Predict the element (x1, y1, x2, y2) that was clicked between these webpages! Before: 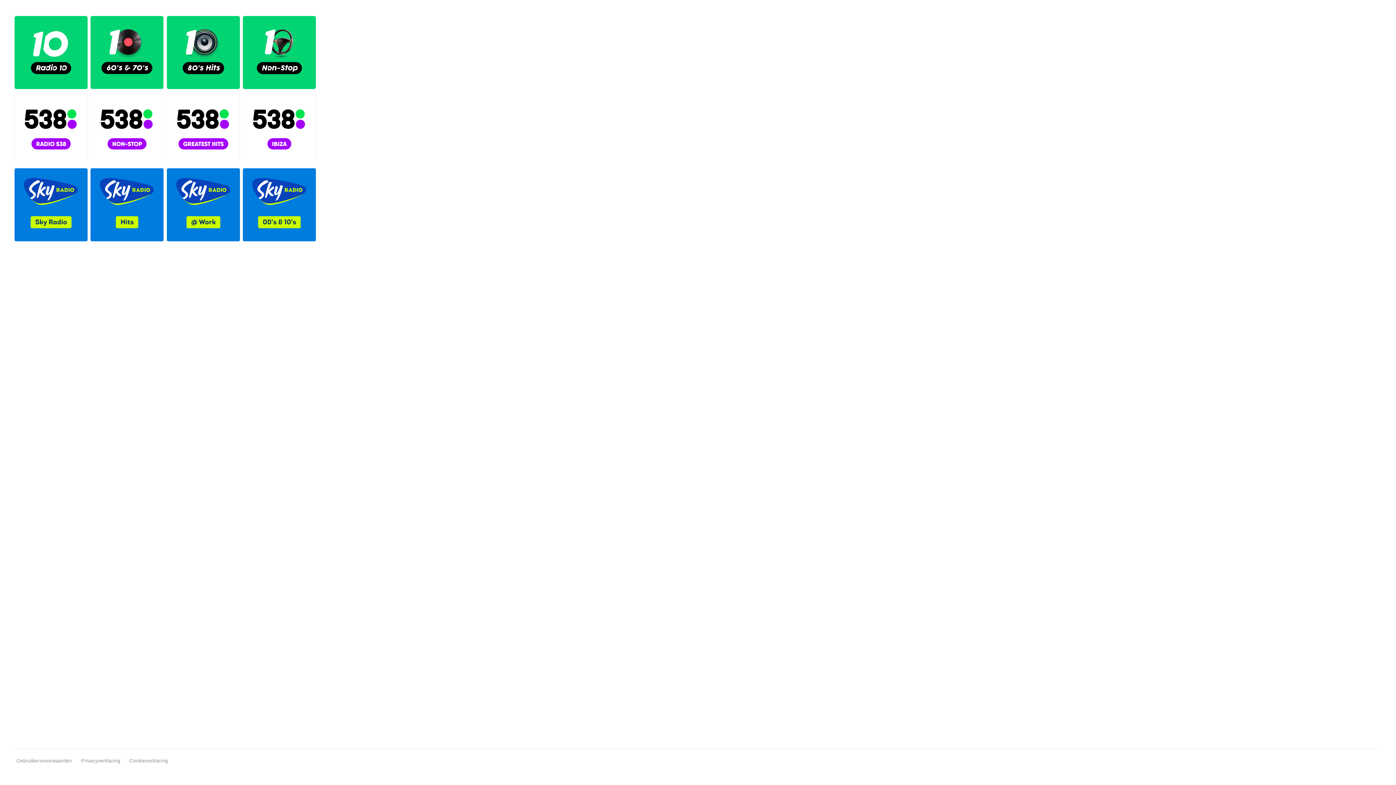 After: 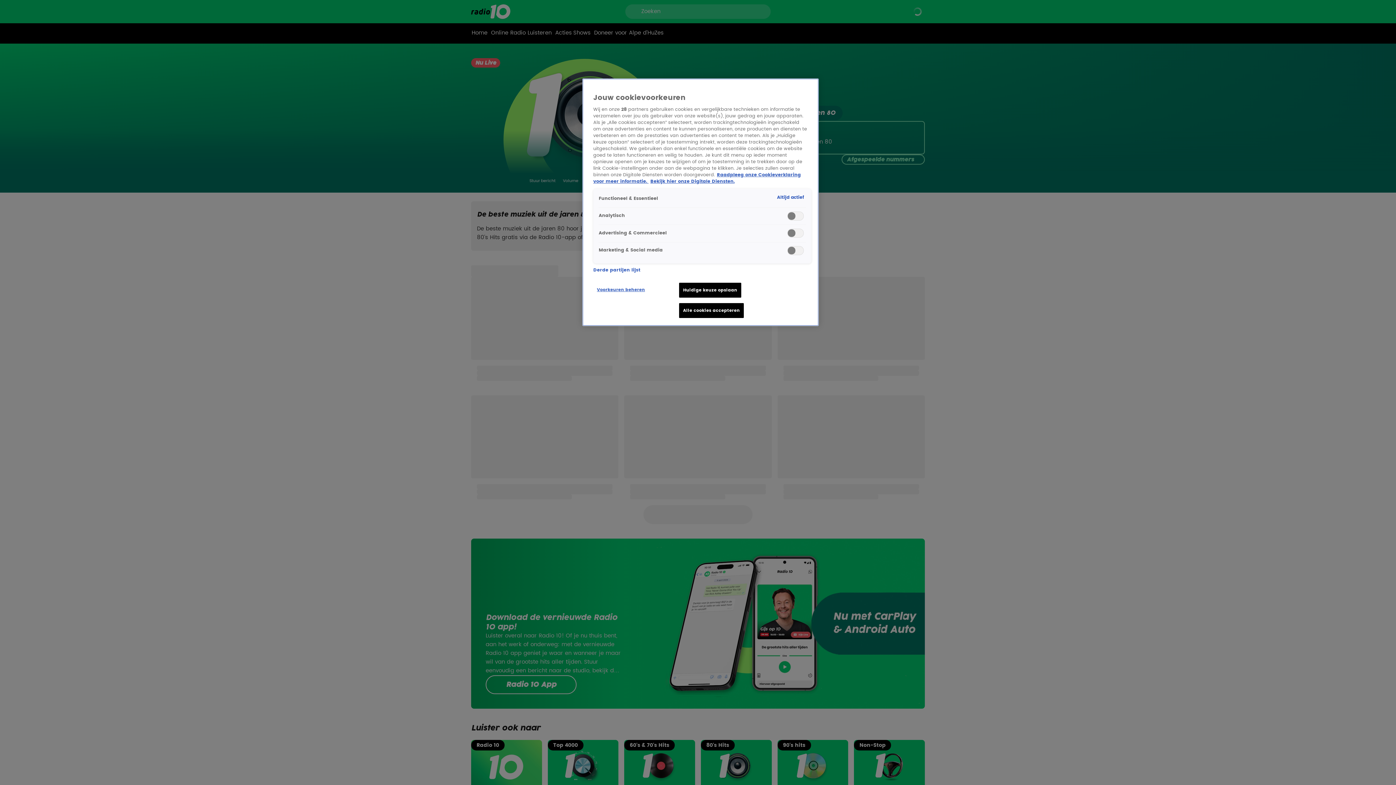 Action: bbox: (166, 16, 239, 89)